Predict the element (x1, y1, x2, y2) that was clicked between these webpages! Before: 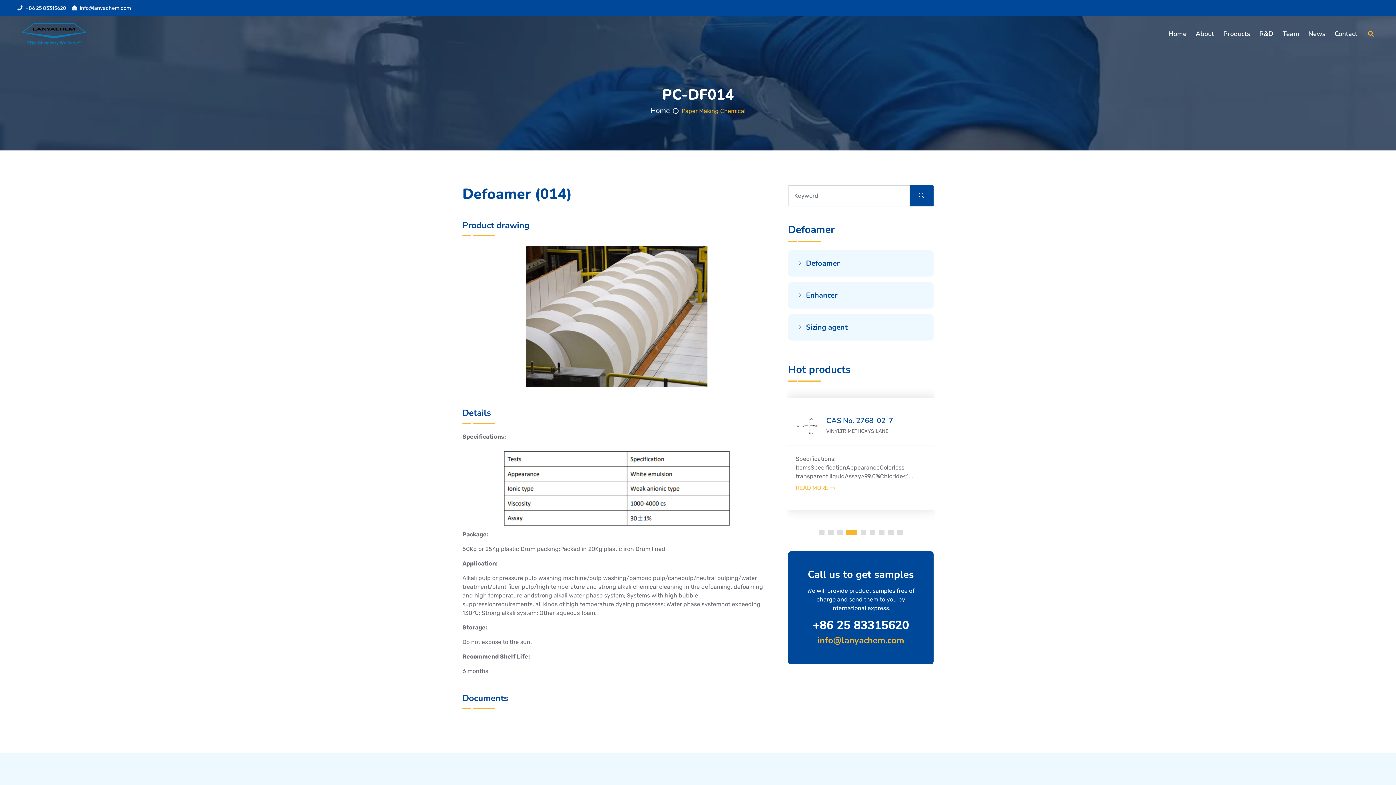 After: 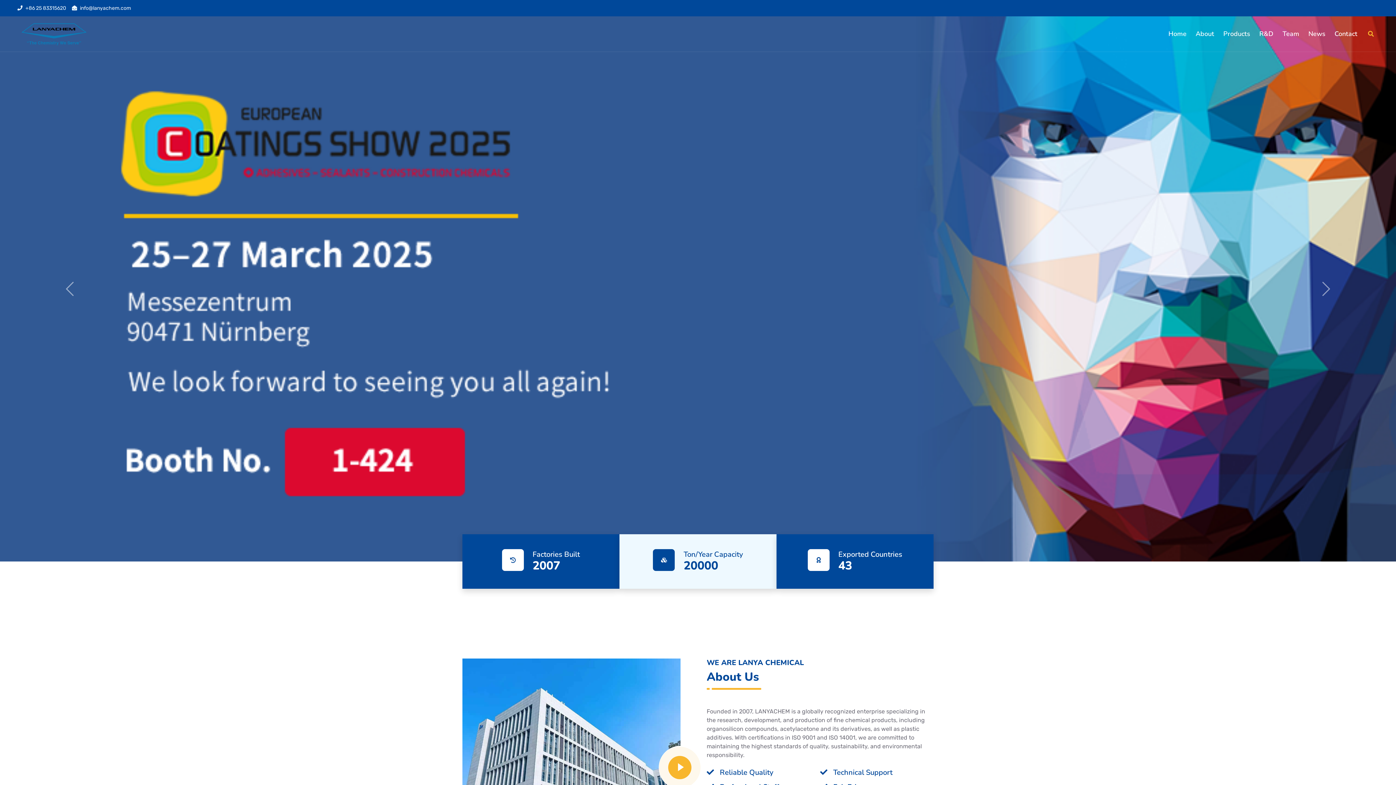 Action: label: Home bbox: (1168, 16, 1186, 51)